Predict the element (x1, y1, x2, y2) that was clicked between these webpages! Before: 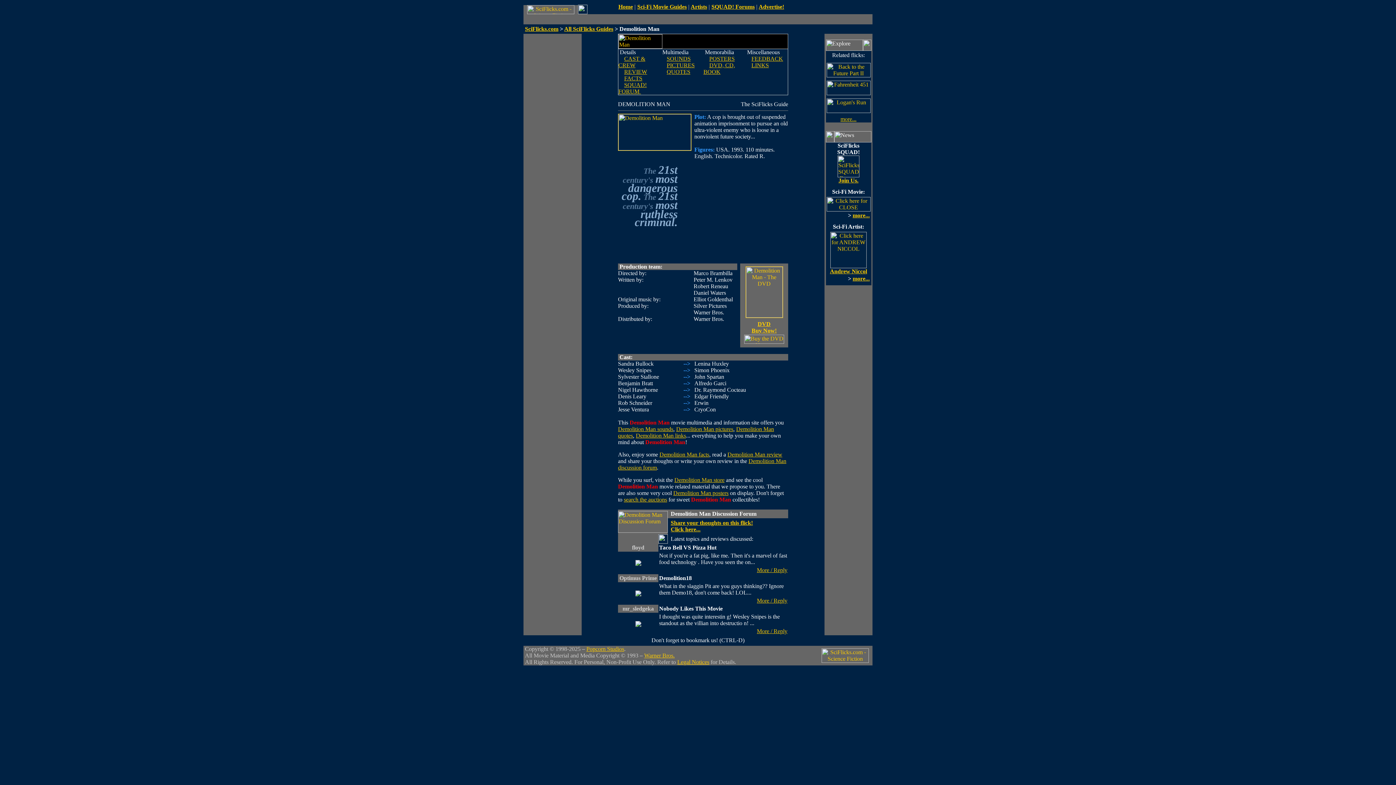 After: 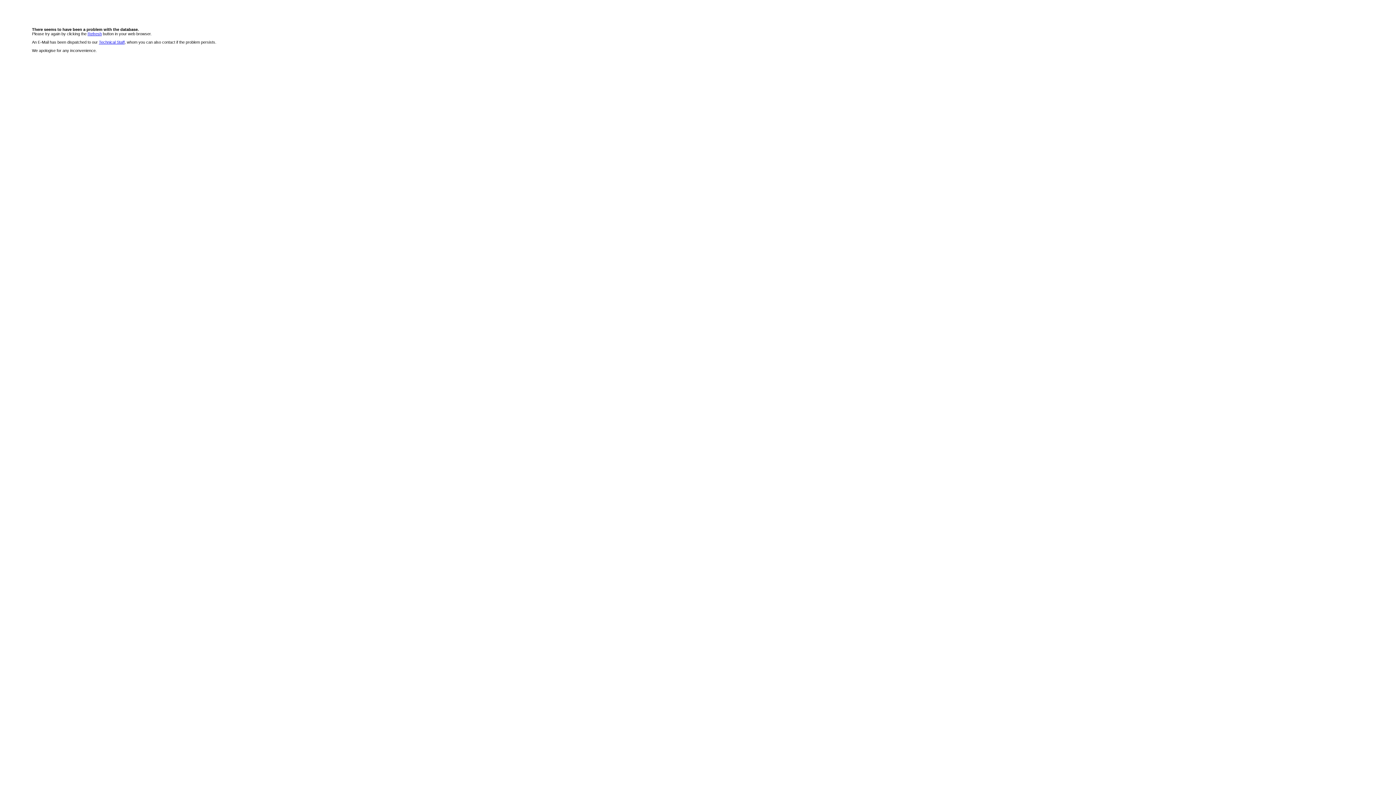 Action: label: More / Reply bbox: (757, 628, 787, 634)